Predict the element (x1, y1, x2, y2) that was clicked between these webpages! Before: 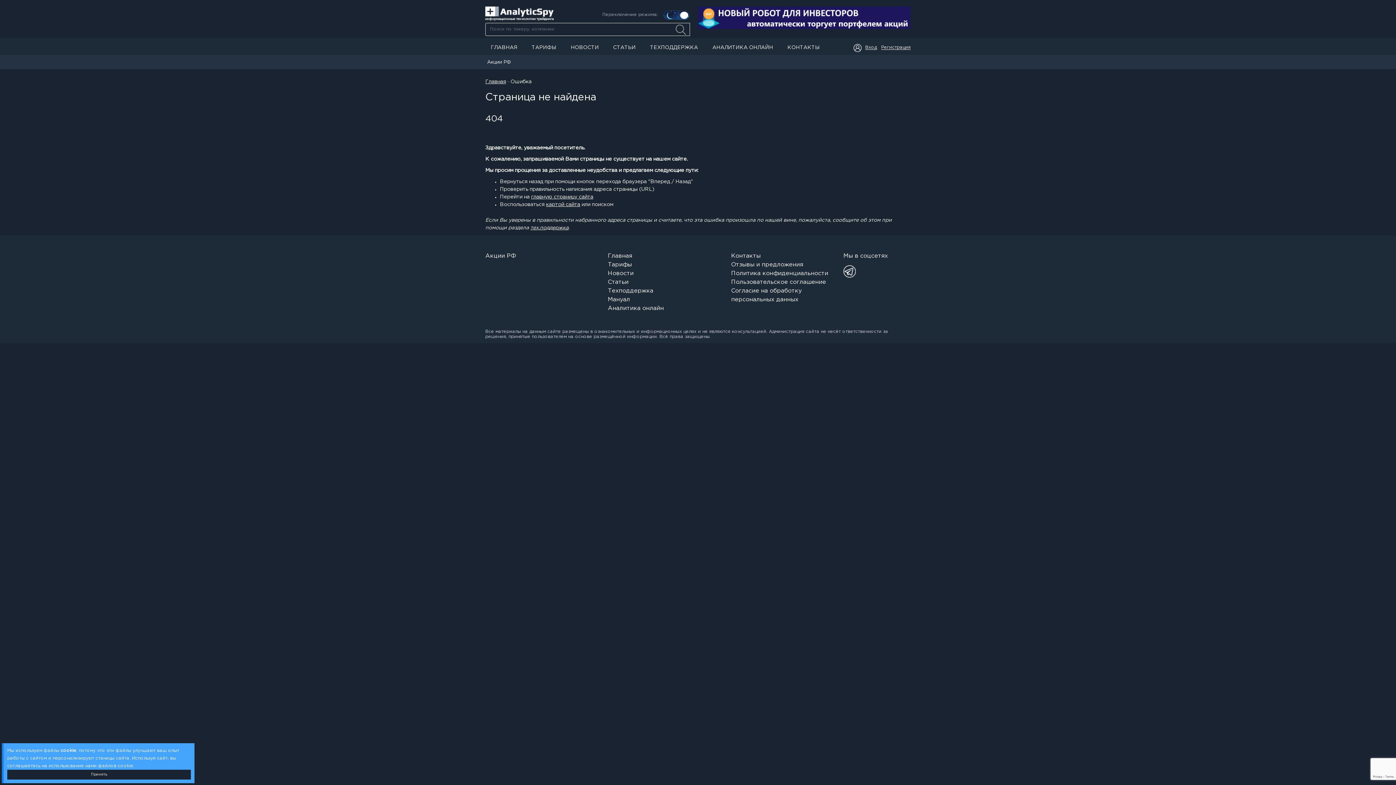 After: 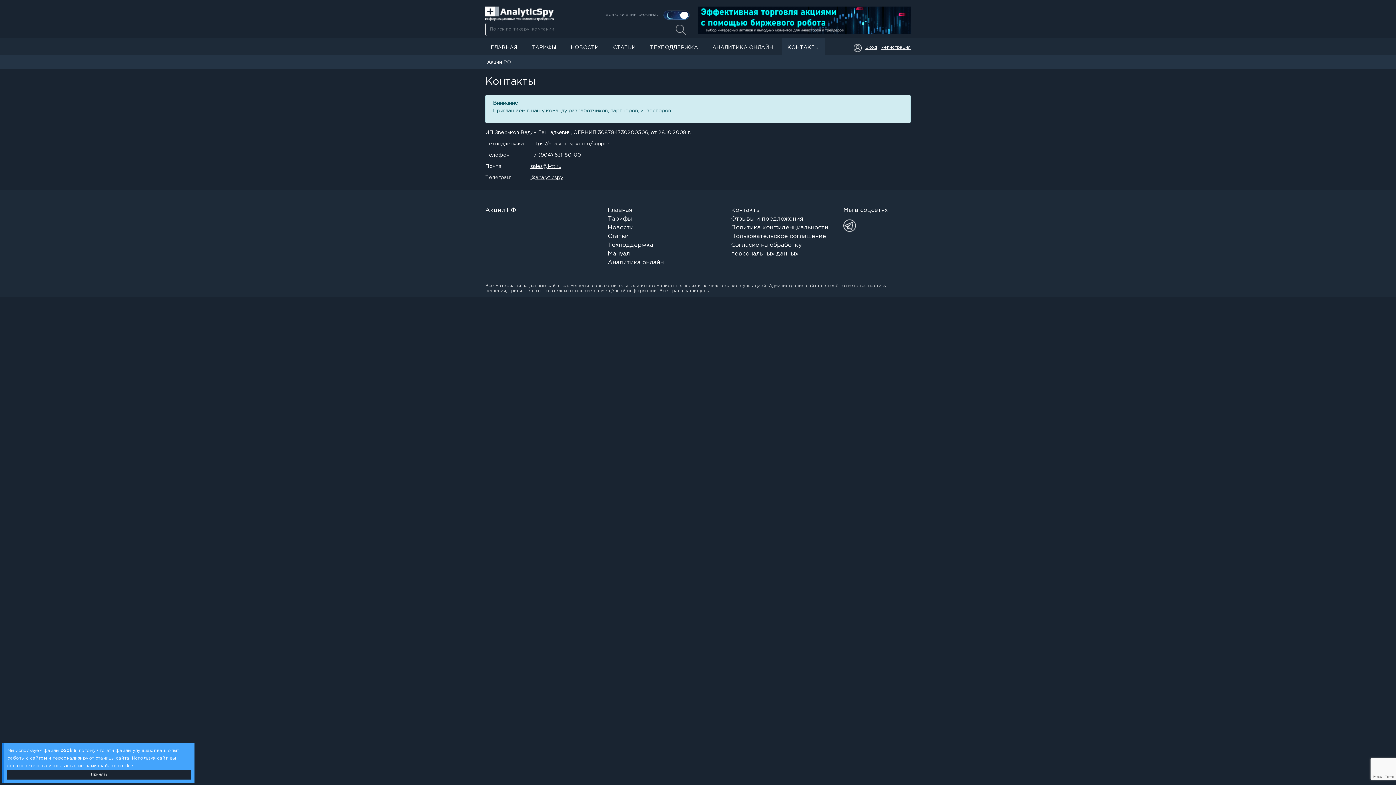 Action: bbox: (731, 253, 760, 258) label: Контакты